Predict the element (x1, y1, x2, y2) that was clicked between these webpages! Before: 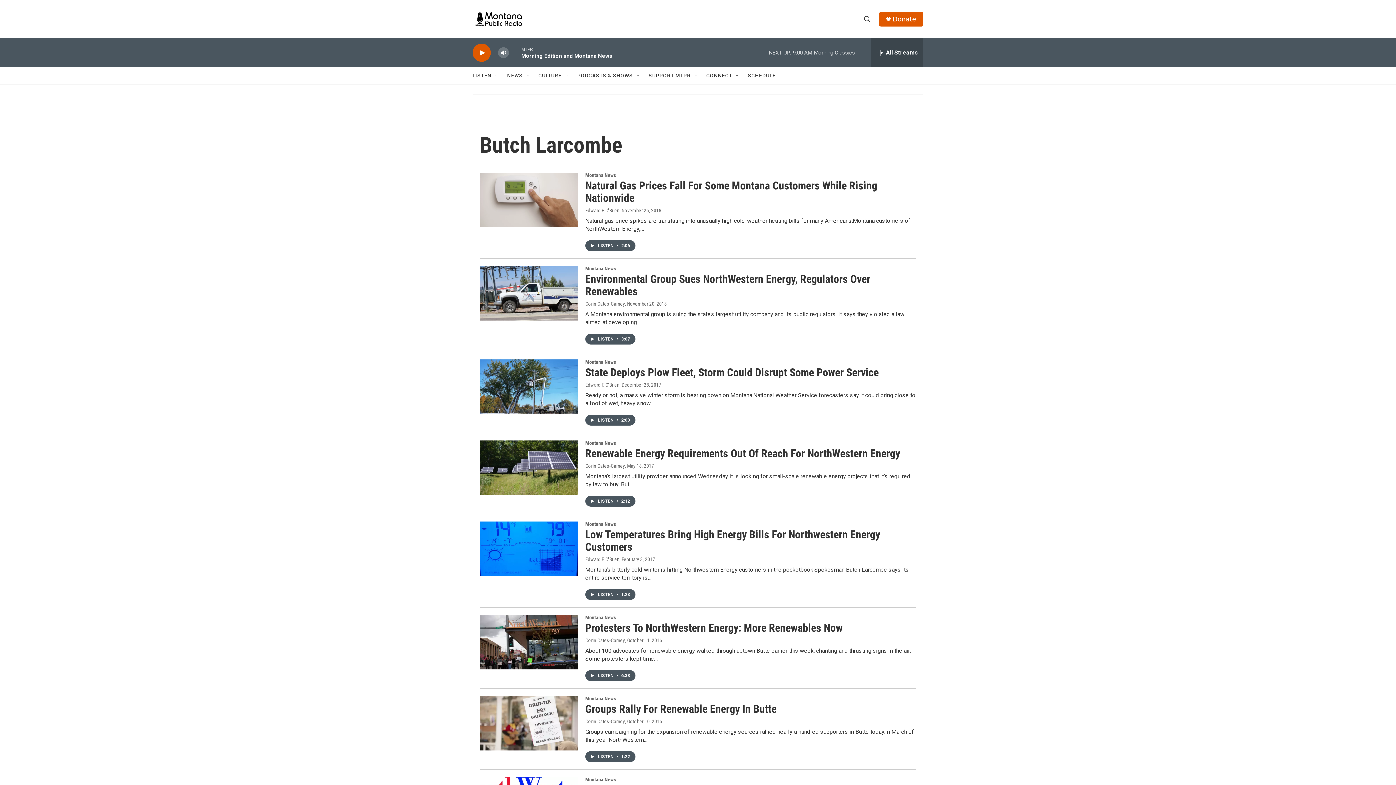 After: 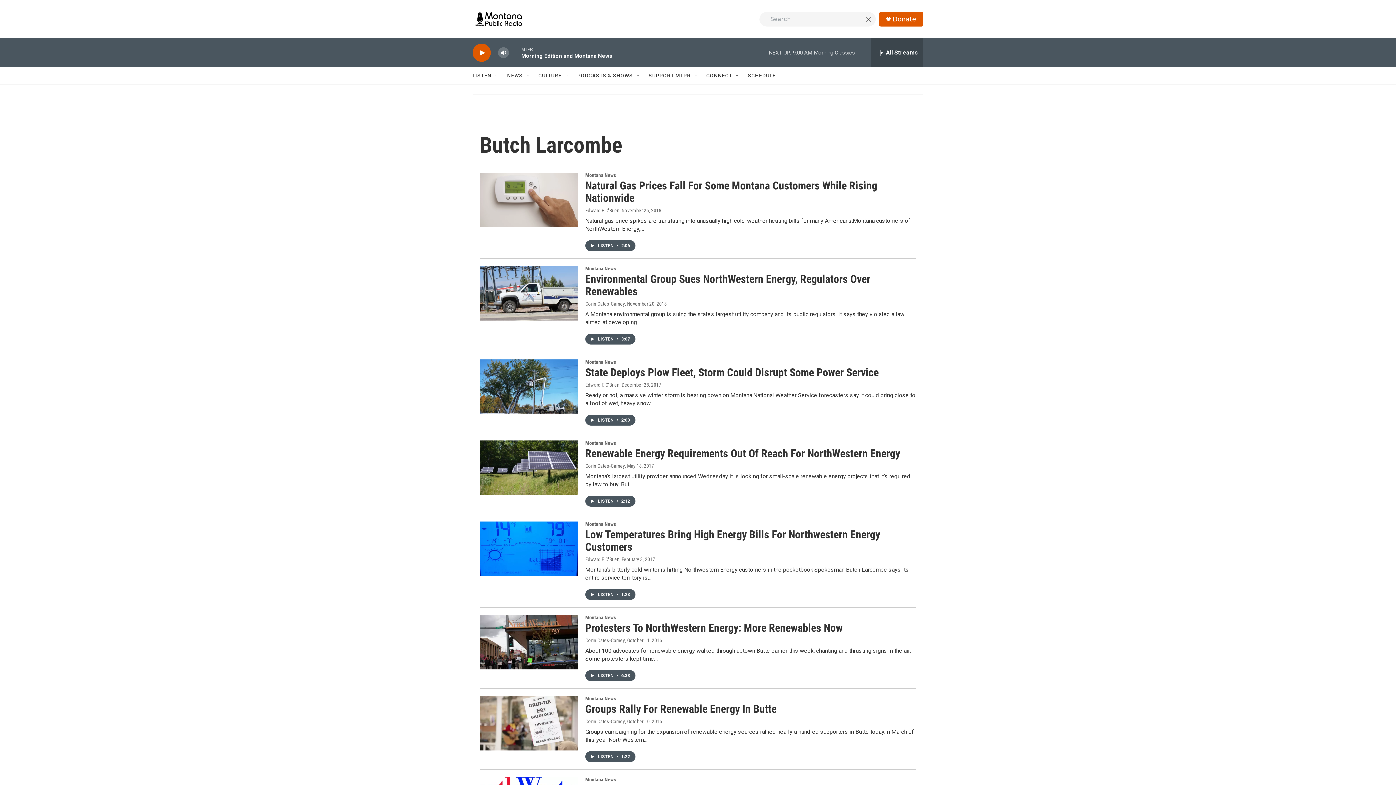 Action: bbox: (860, 11, 874, 26) label: header-search-icon